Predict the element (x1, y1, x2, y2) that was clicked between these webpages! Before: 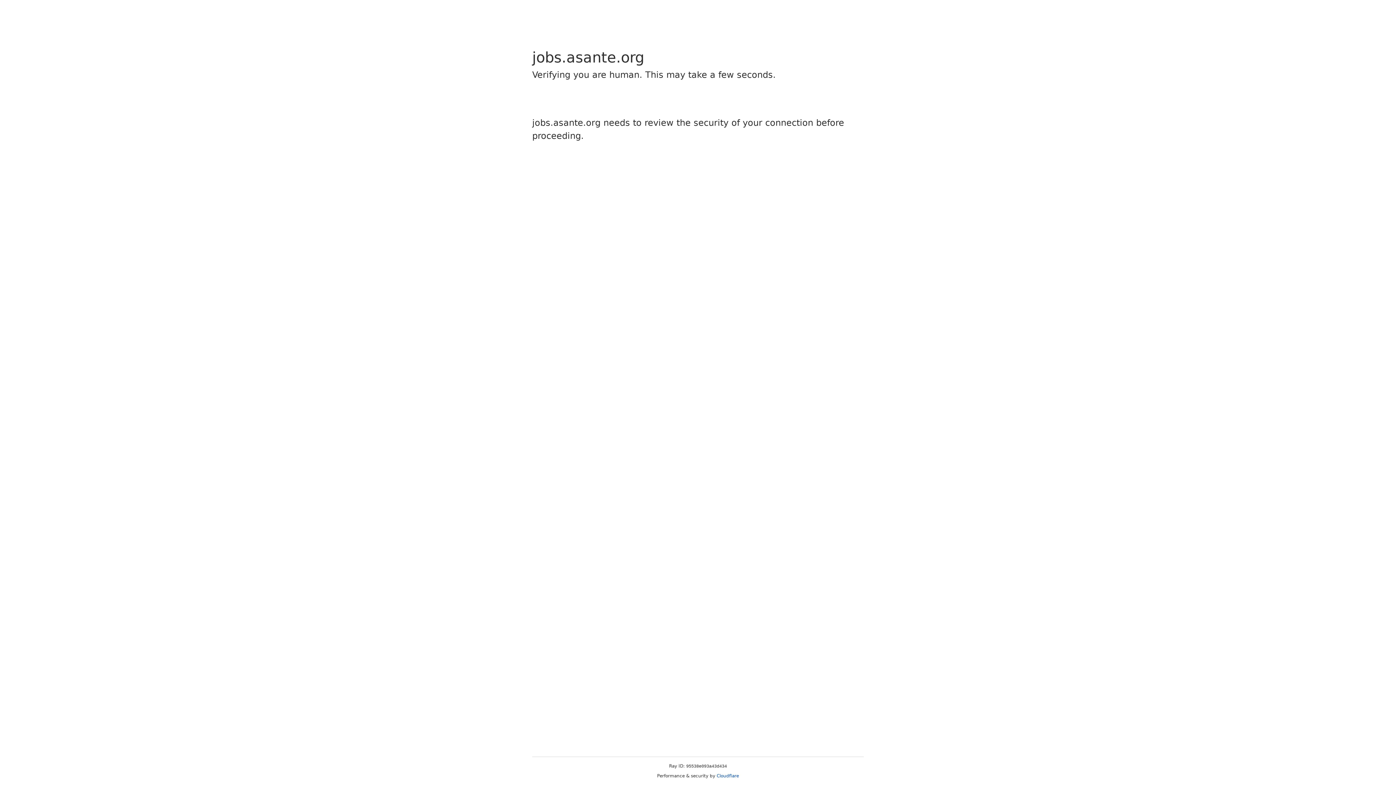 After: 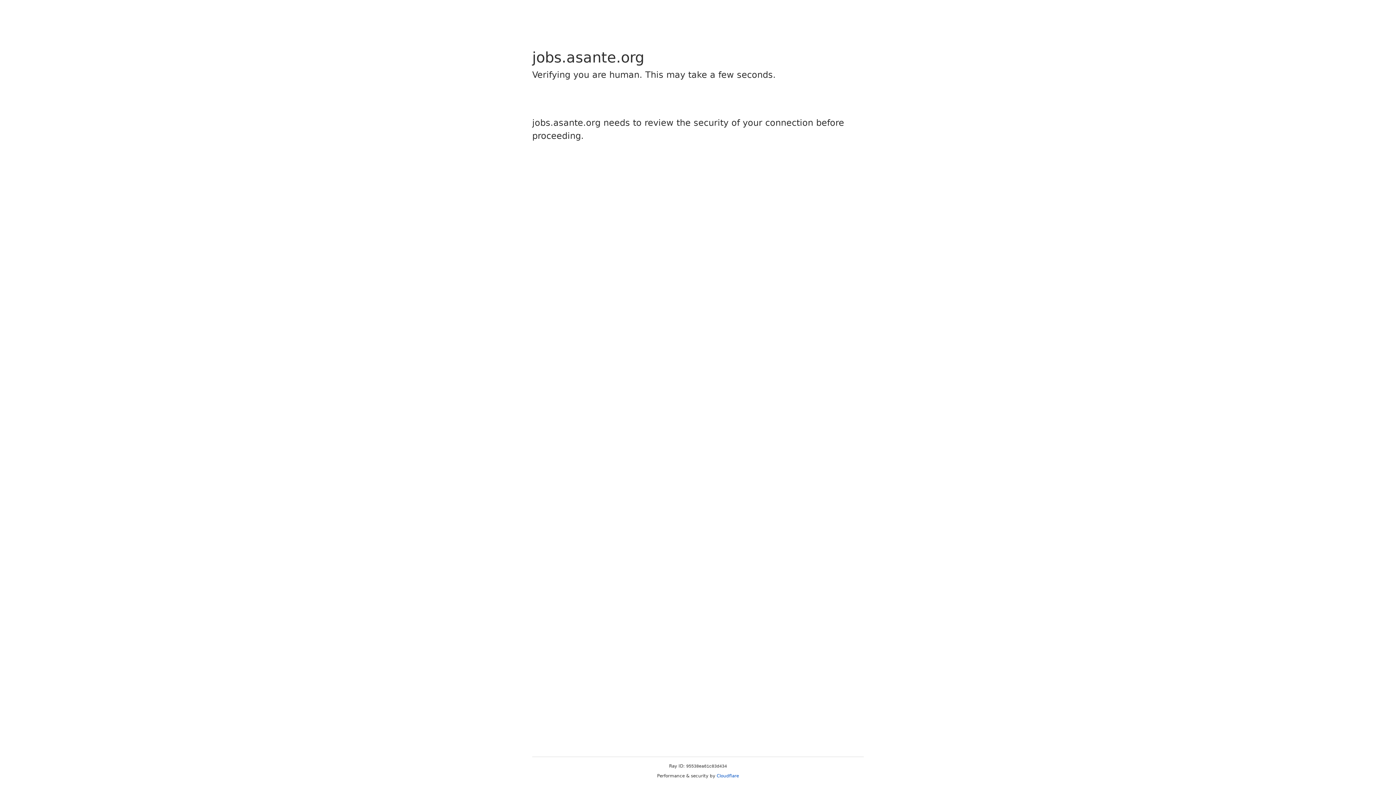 Action: label: Cloudflare bbox: (716, 773, 739, 778)